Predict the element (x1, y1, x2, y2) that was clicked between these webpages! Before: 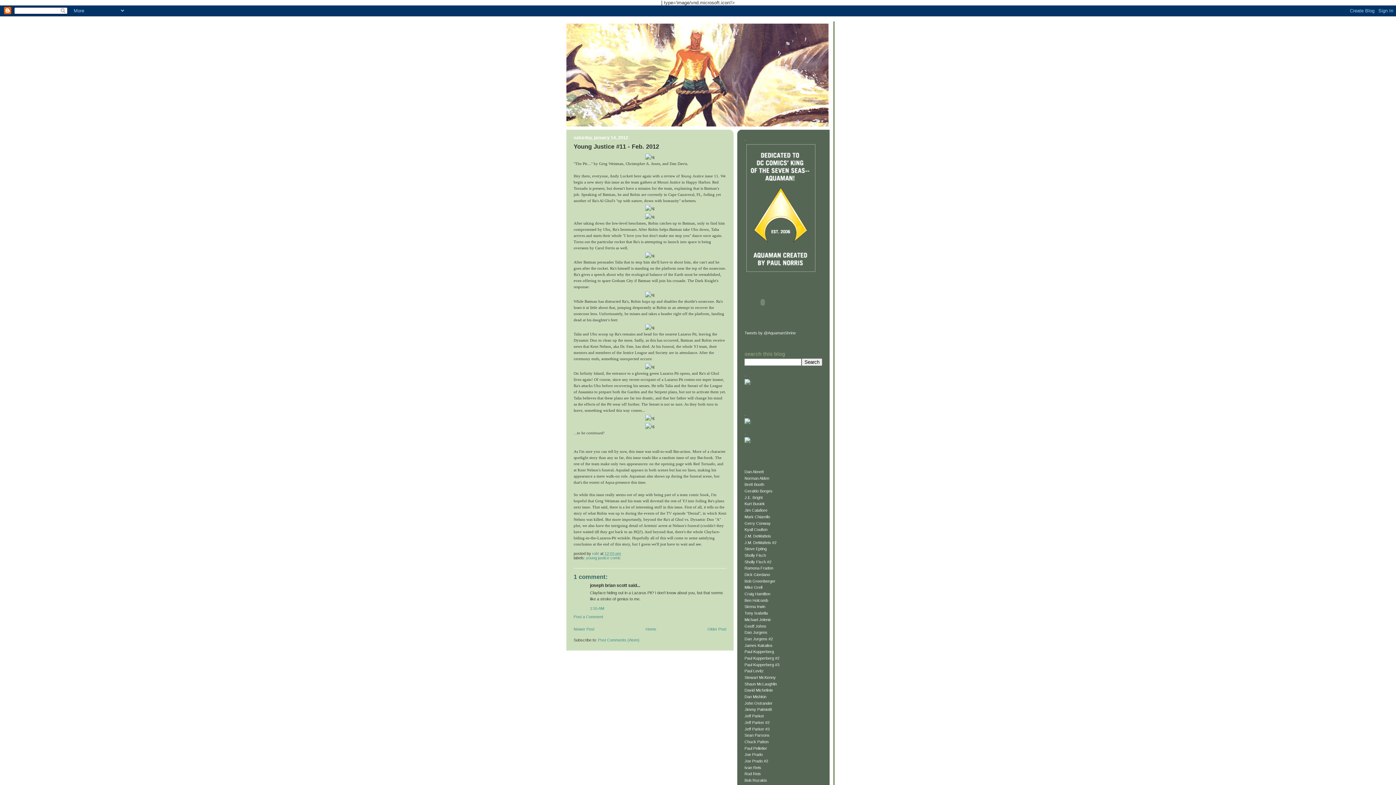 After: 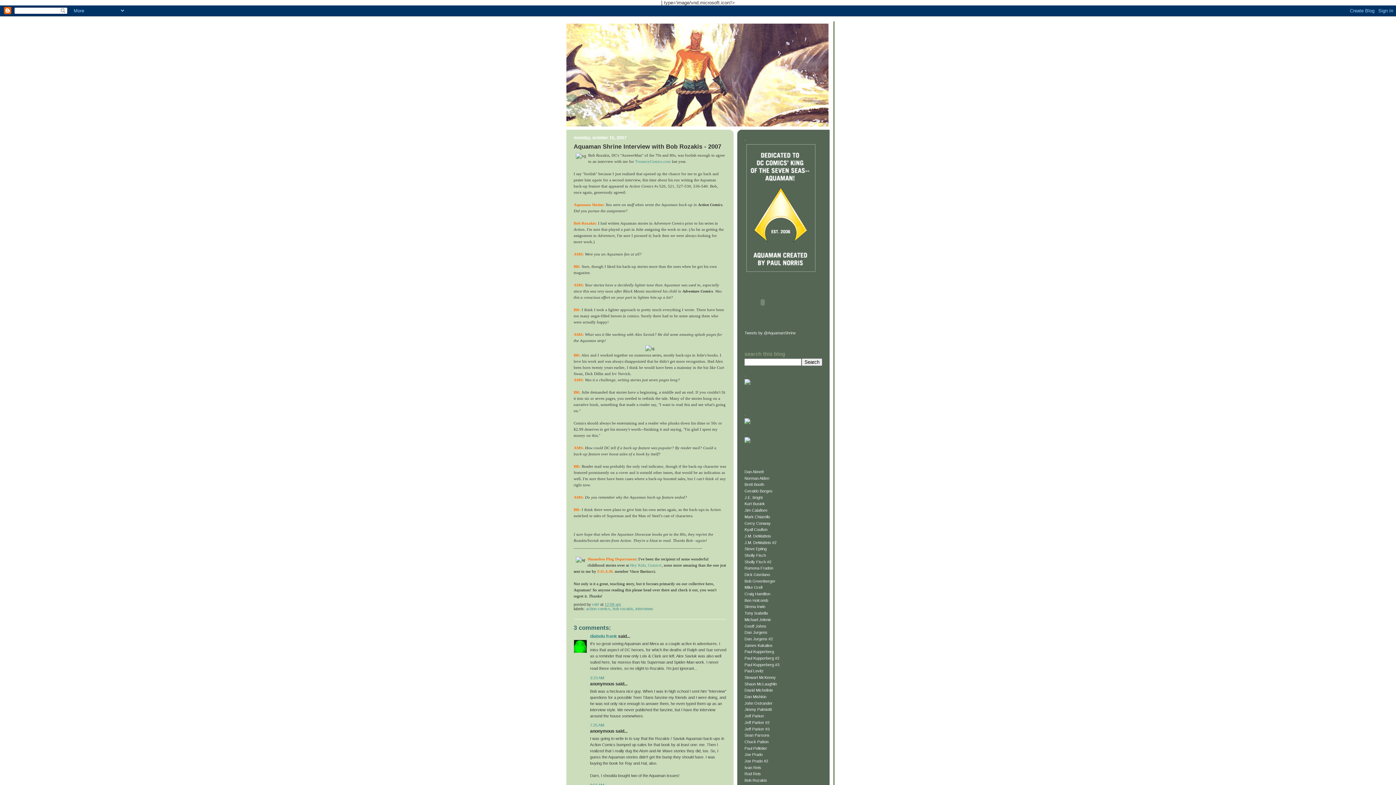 Action: label: Bob Rozakis bbox: (744, 778, 767, 782)